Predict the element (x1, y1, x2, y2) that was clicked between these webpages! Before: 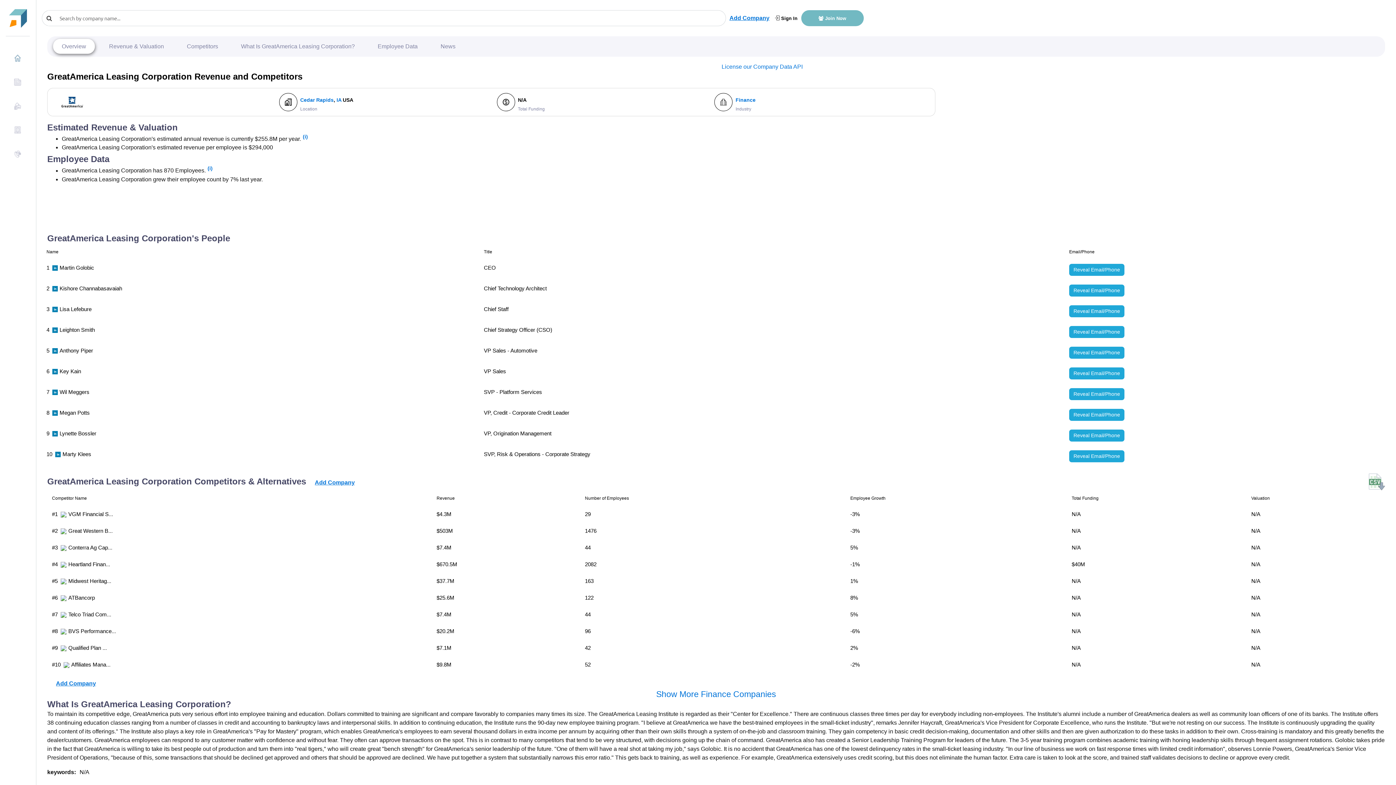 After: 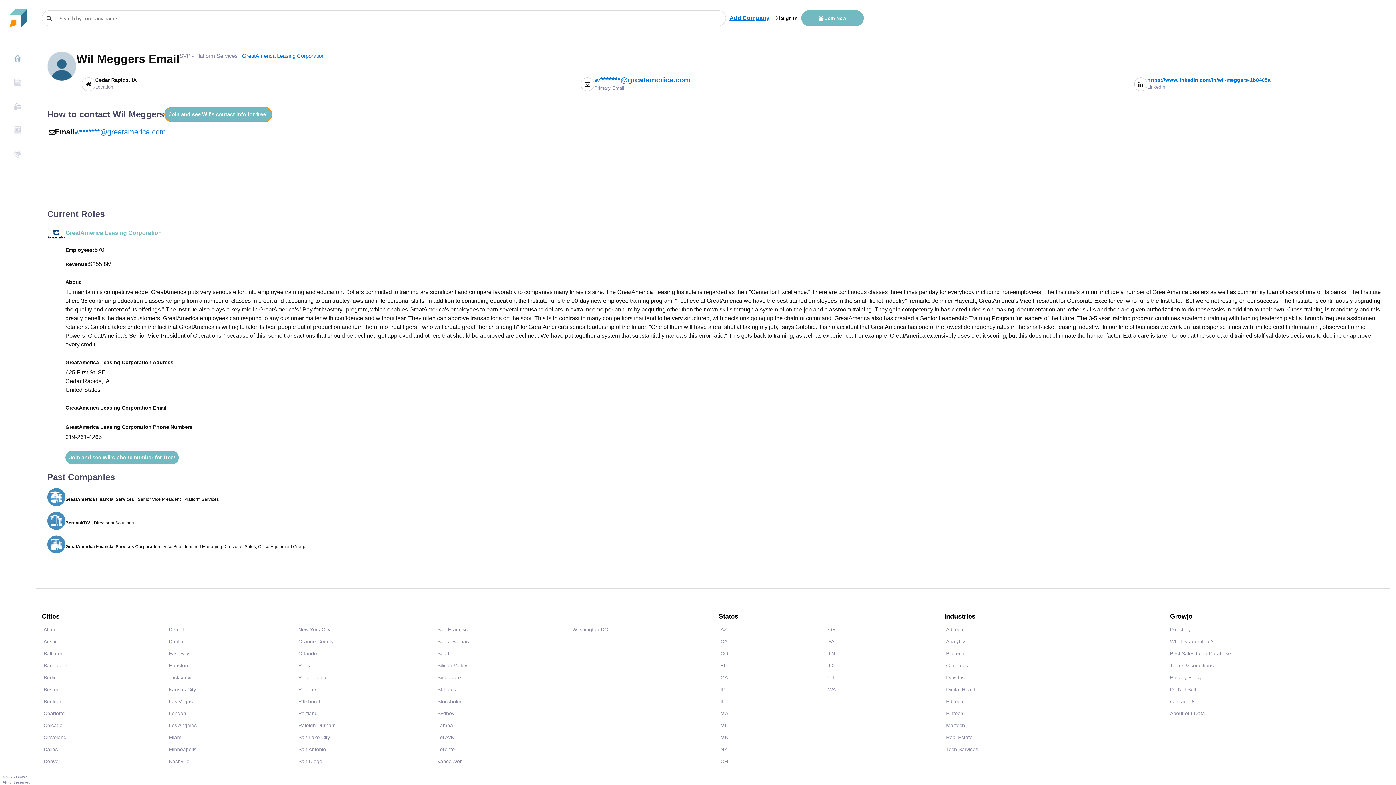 Action: bbox: (59, 389, 89, 395) label: Wil Meggers